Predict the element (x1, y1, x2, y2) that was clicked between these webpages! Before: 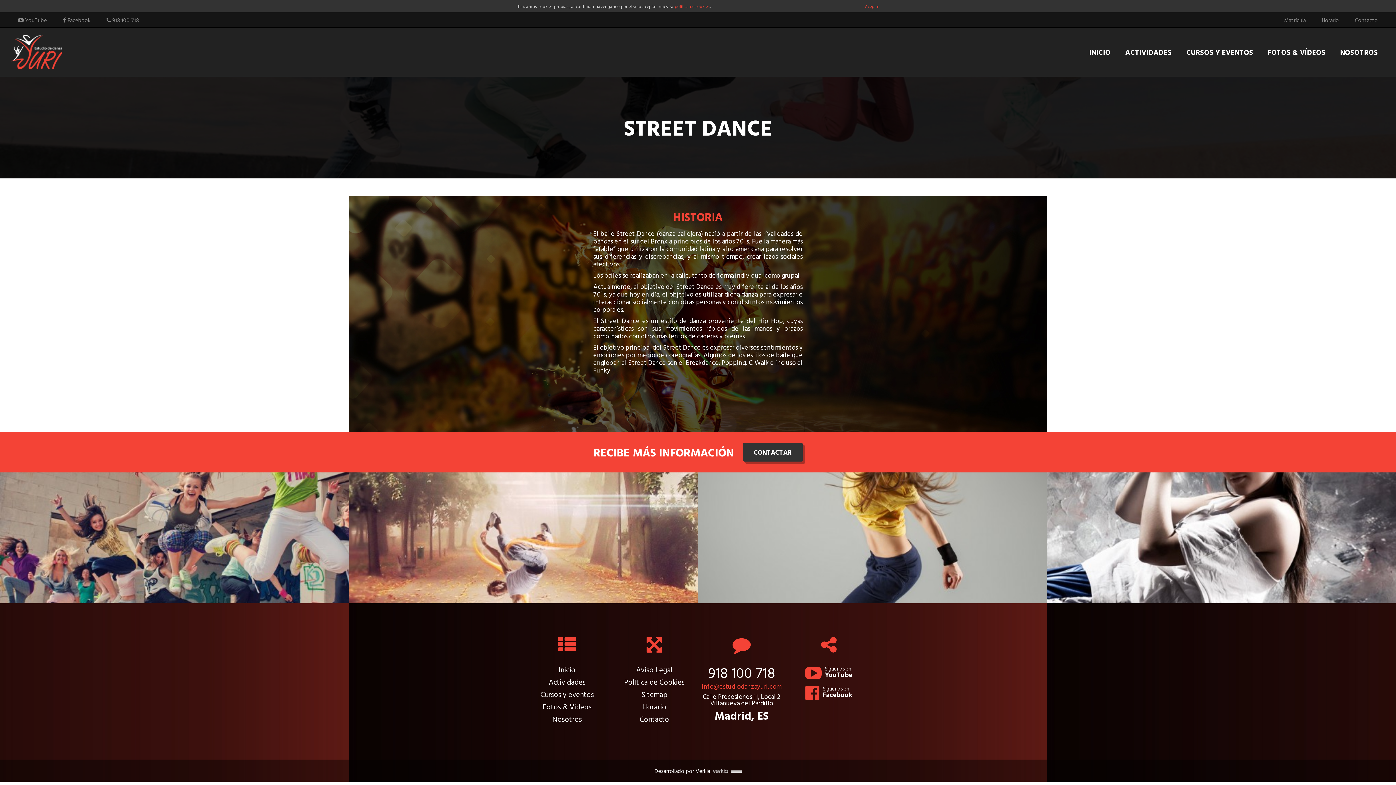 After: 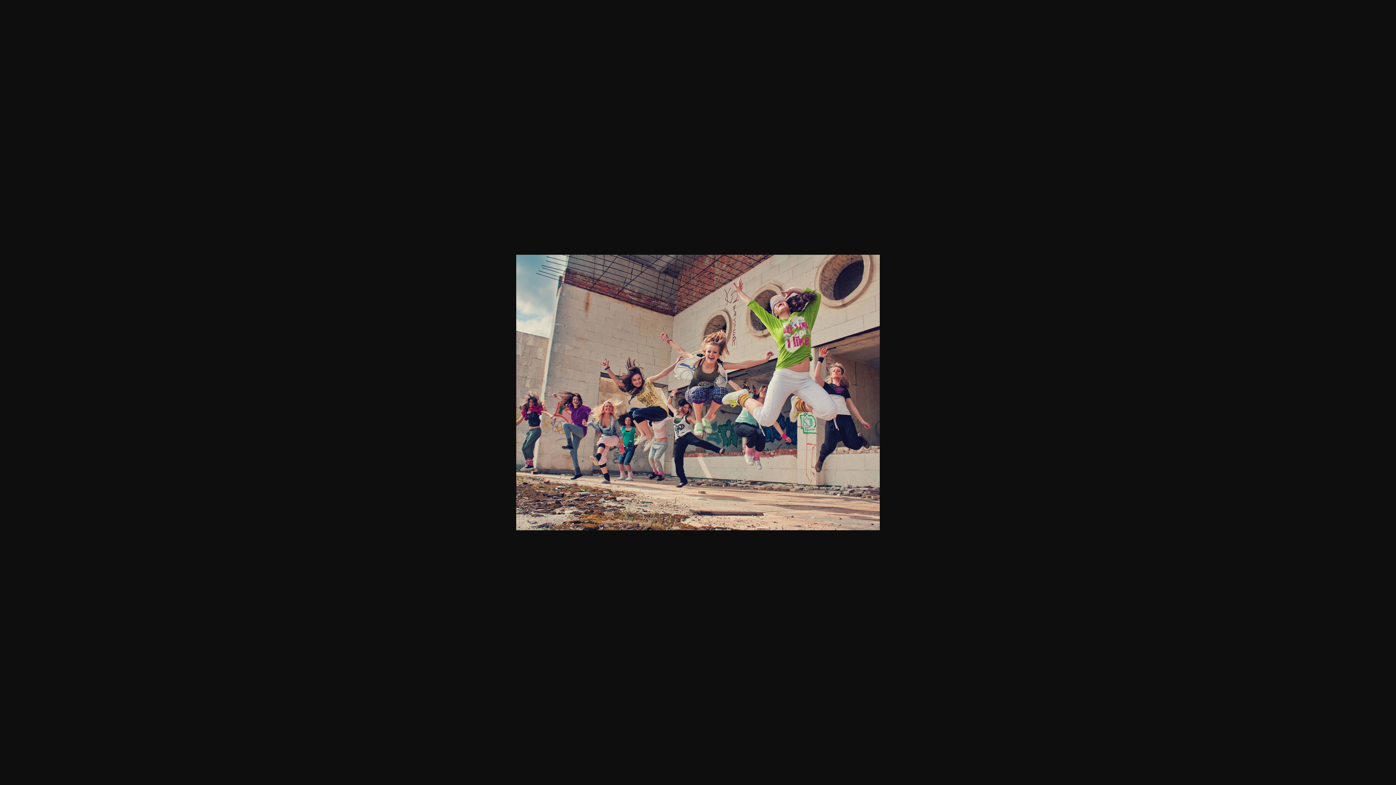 Action: bbox: (0, 472, 349, 603)